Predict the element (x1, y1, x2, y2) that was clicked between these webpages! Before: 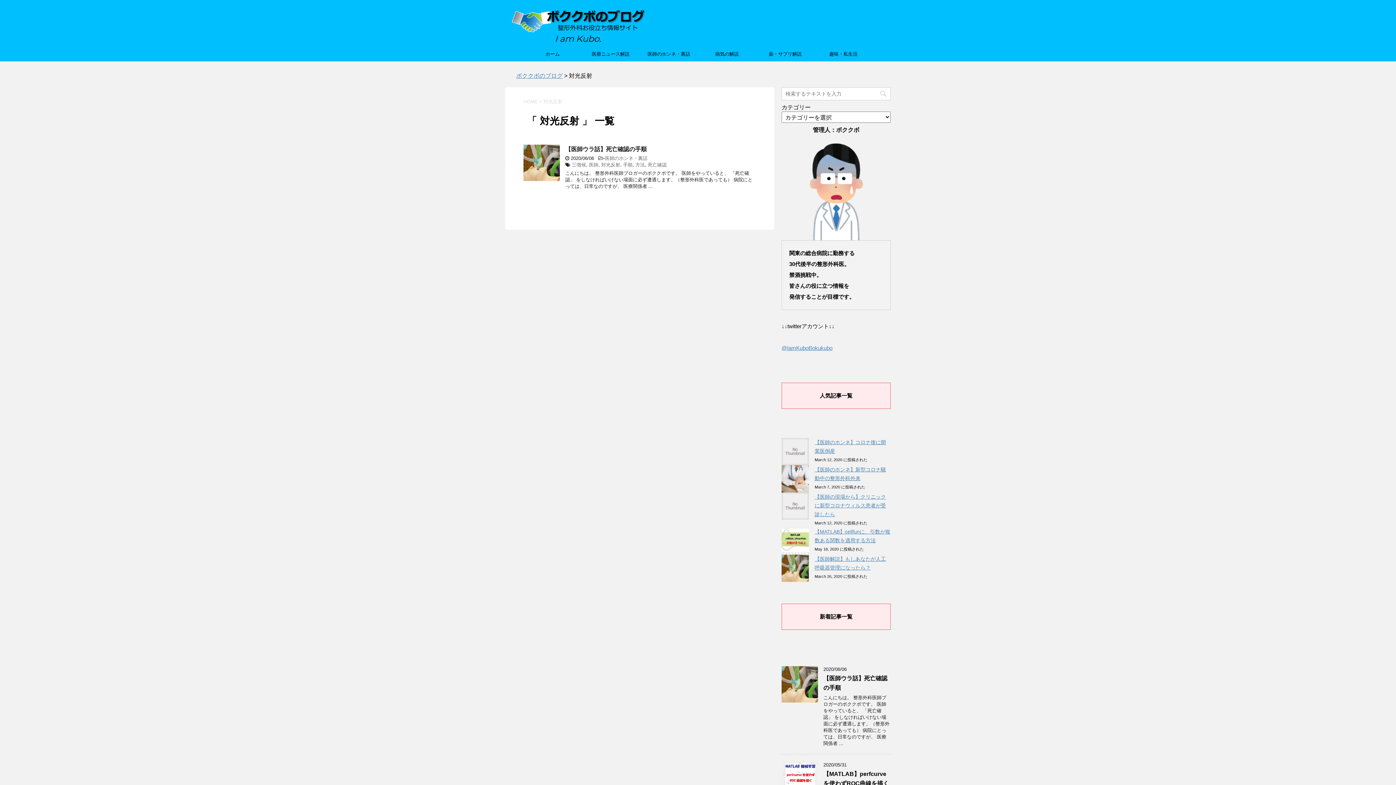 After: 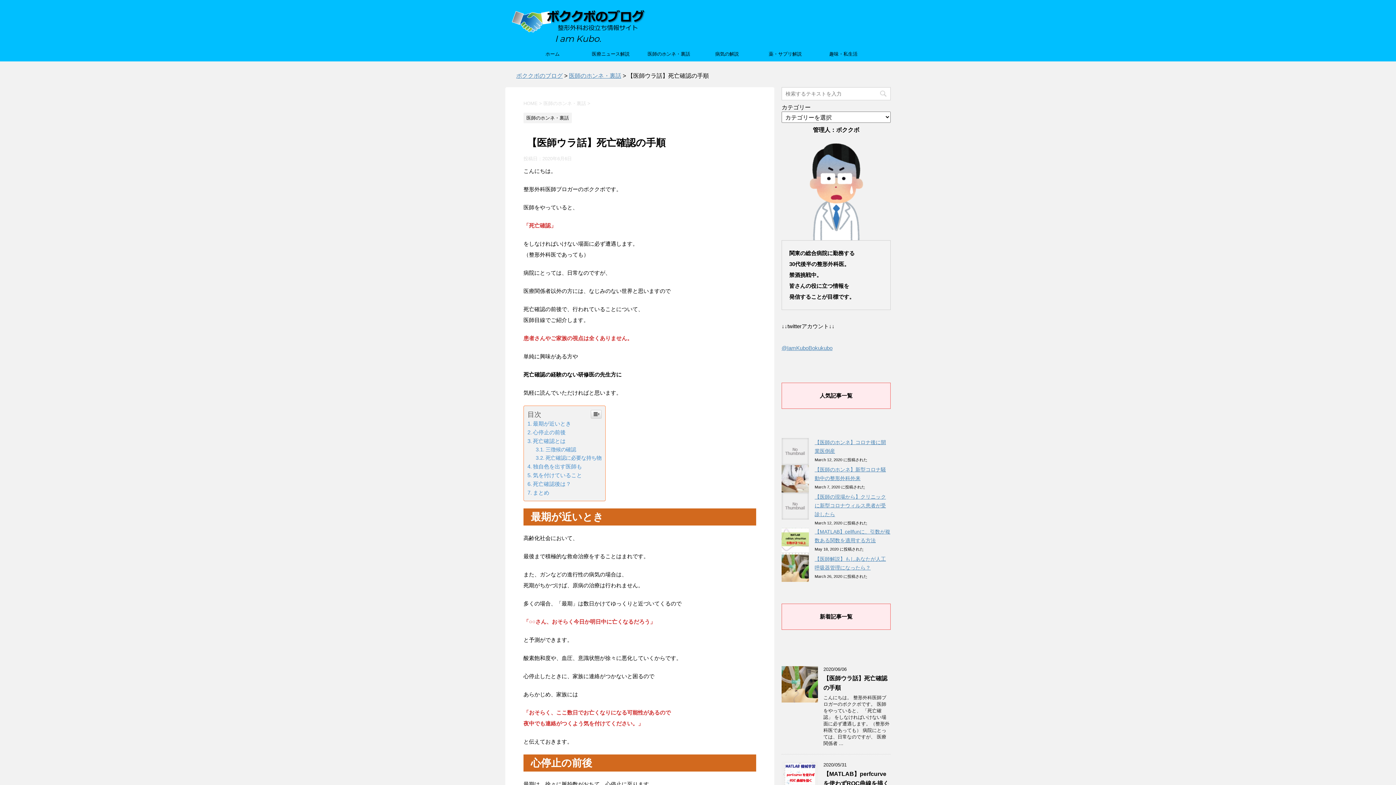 Action: bbox: (781, 696, 818, 702)